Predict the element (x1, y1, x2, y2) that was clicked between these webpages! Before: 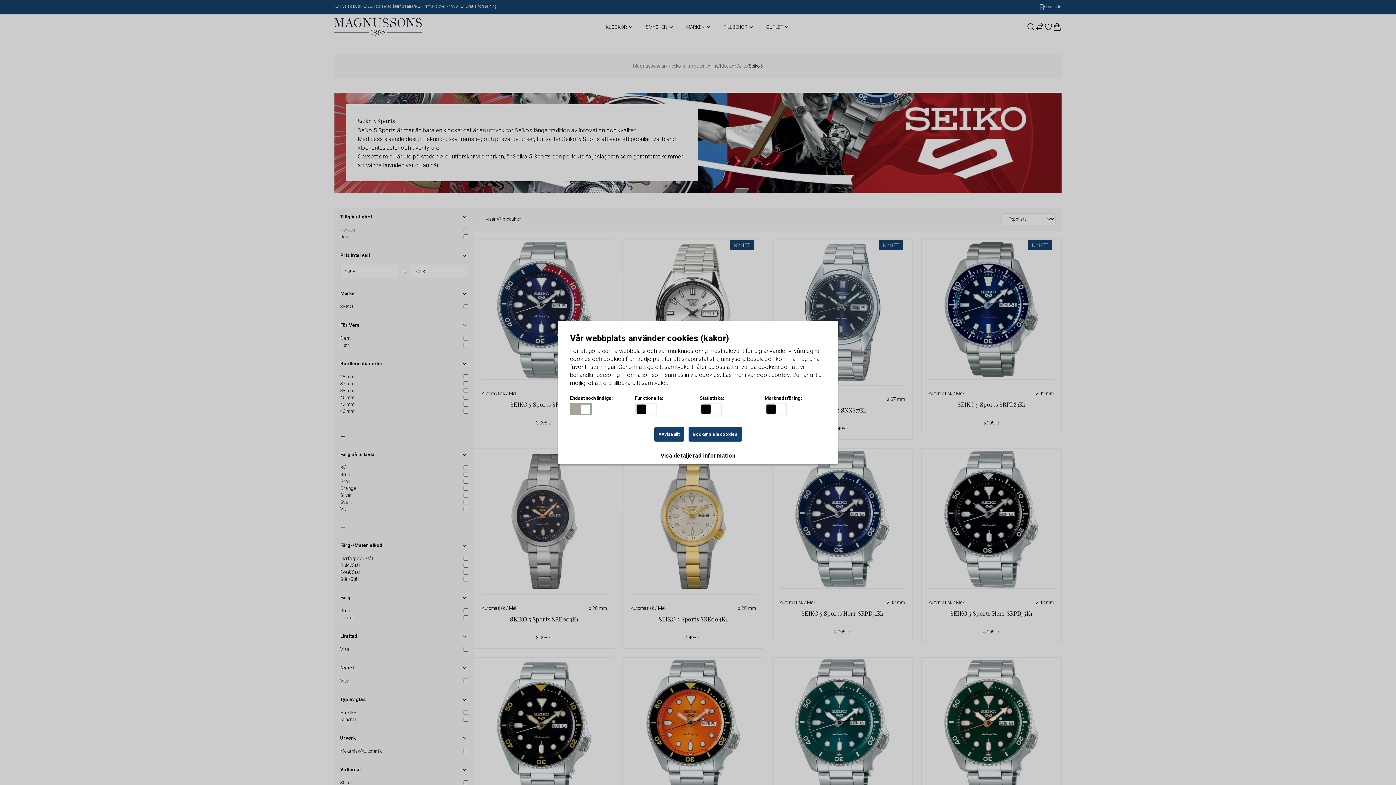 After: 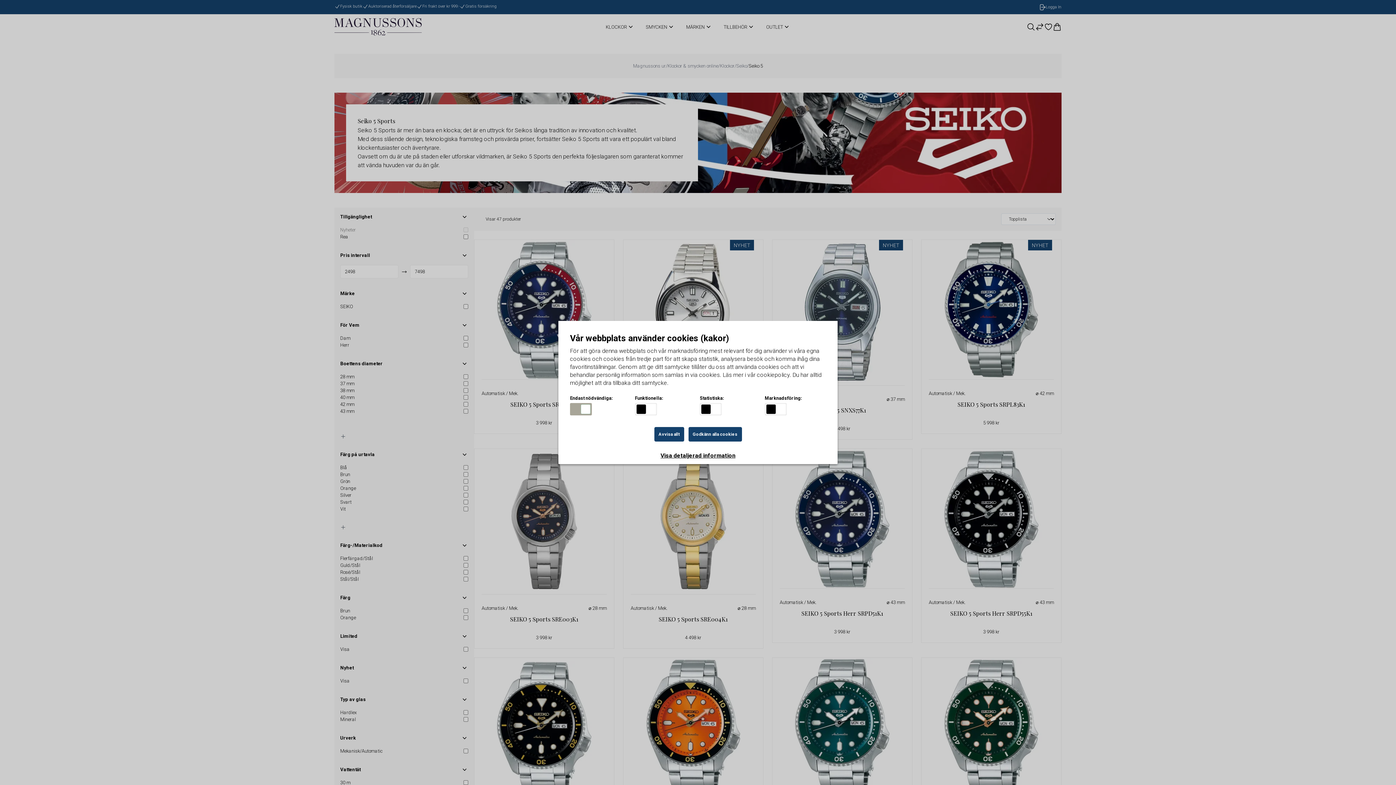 Action: bbox: (558, 447, 837, 464) label: Visa detaljerad information